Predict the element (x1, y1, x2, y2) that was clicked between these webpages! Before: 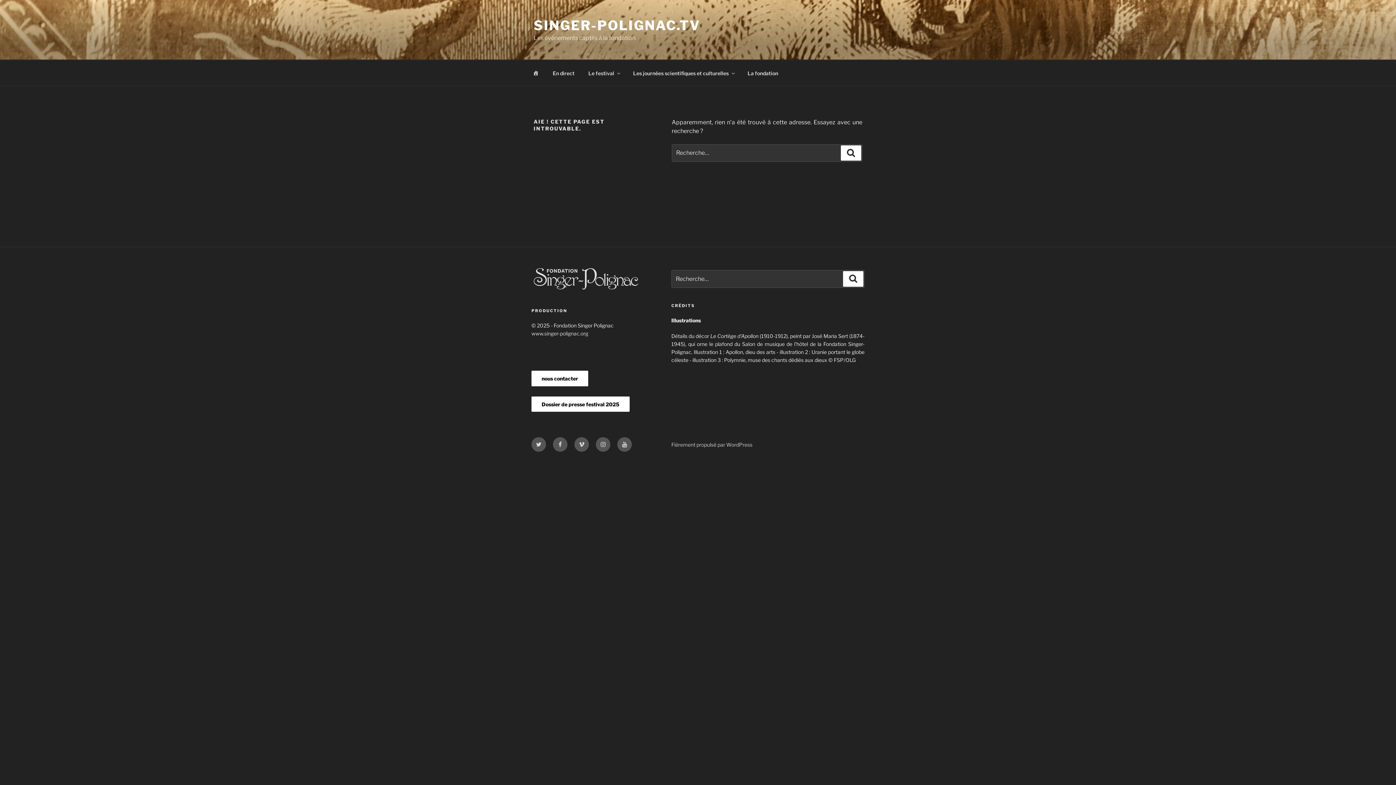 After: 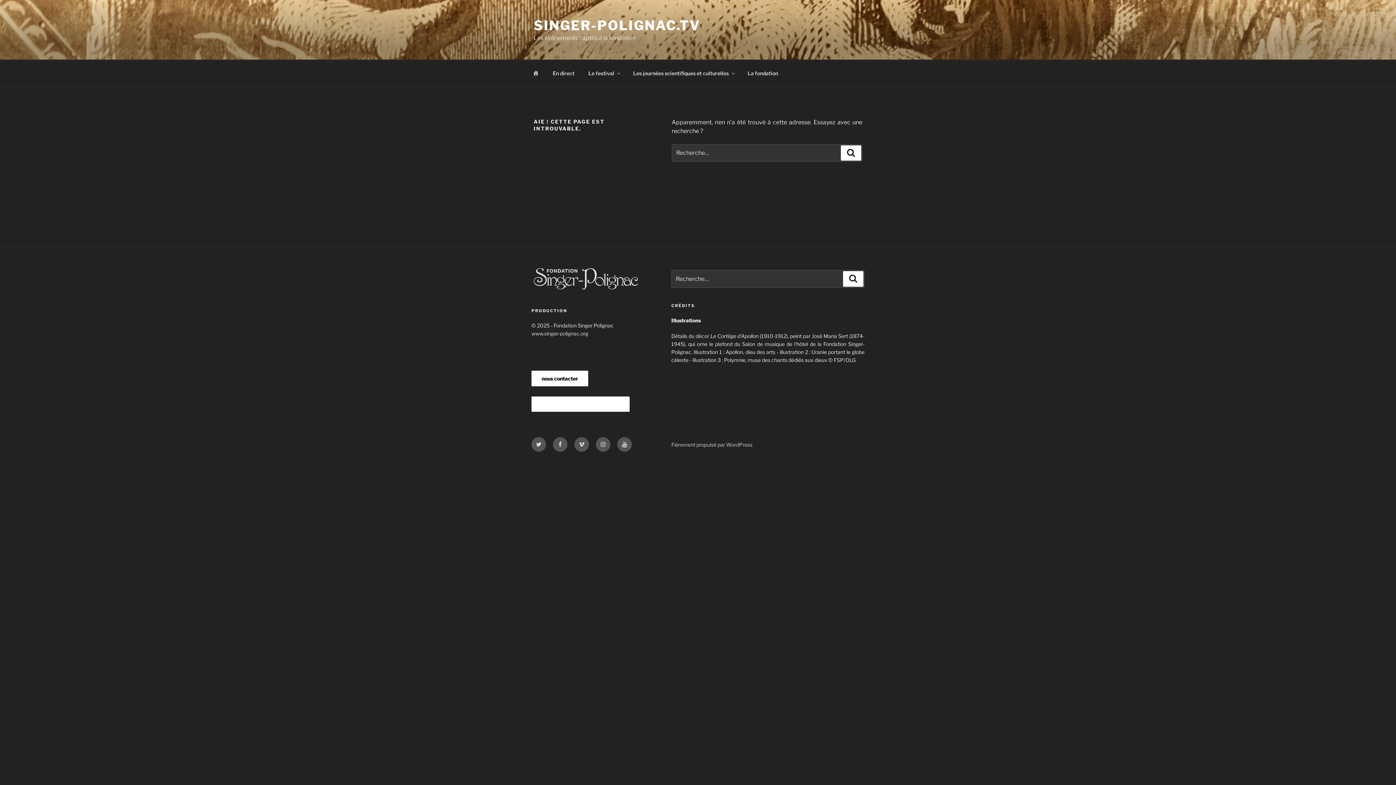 Action: bbox: (531, 396, 629, 412) label: Dossier de presse festival 2025